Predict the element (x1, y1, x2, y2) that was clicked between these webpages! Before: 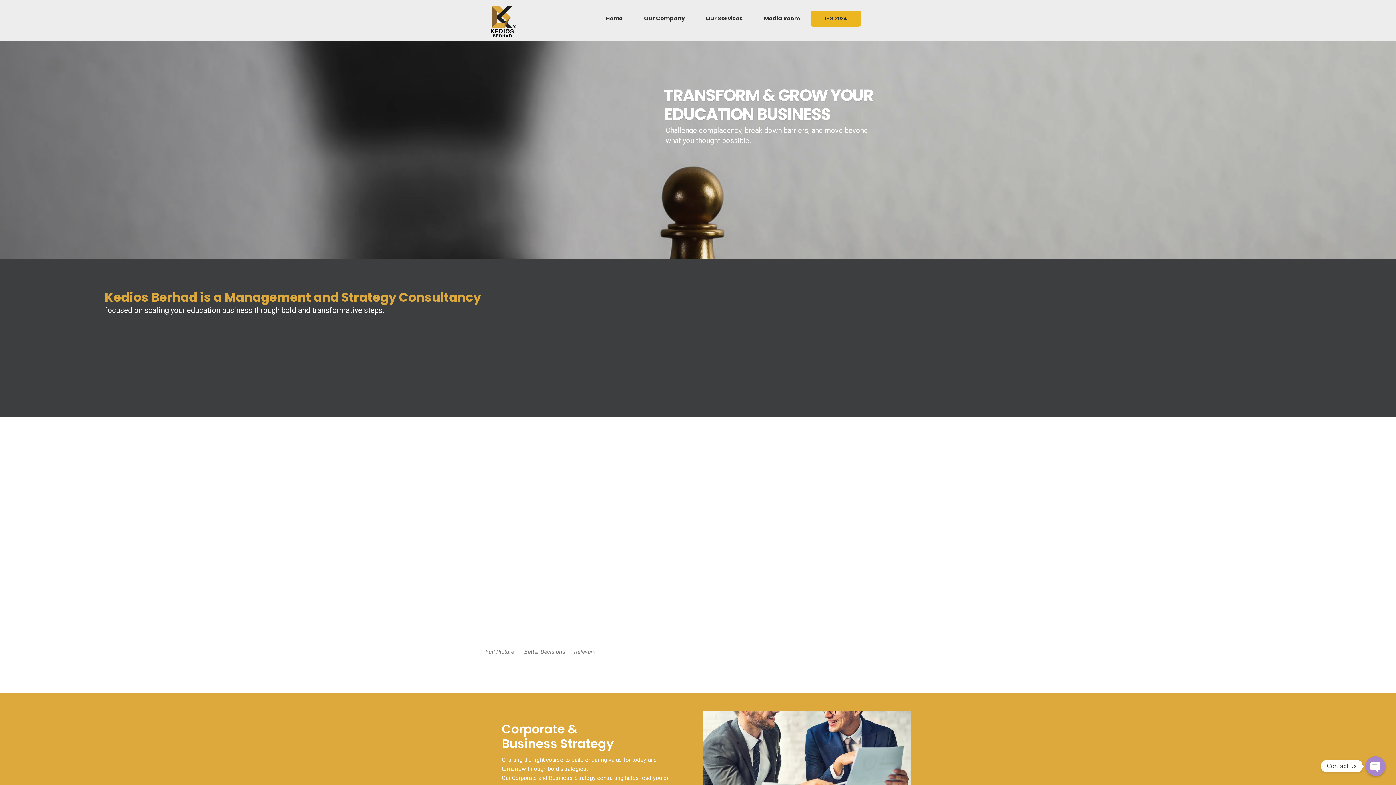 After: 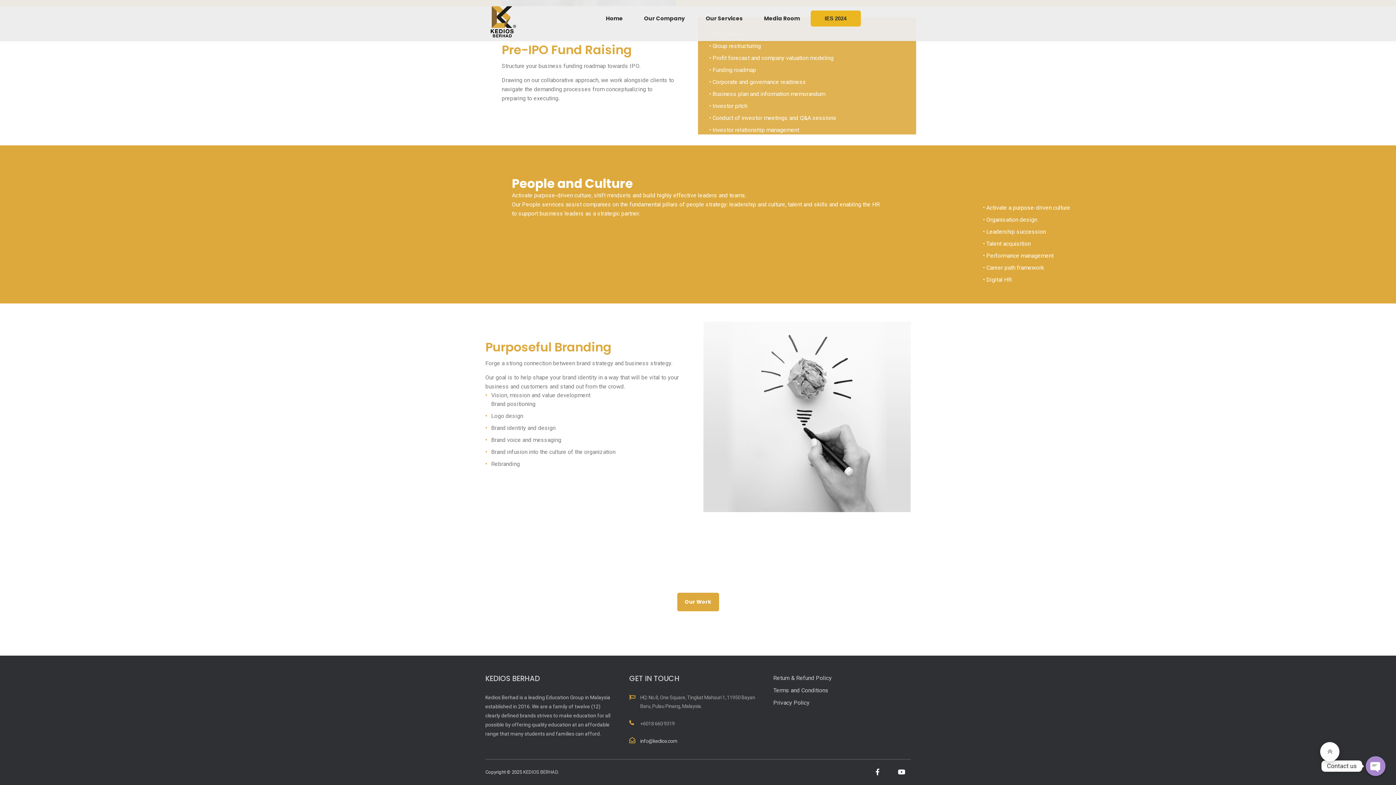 Action: bbox: (847, 491, 867, 511)